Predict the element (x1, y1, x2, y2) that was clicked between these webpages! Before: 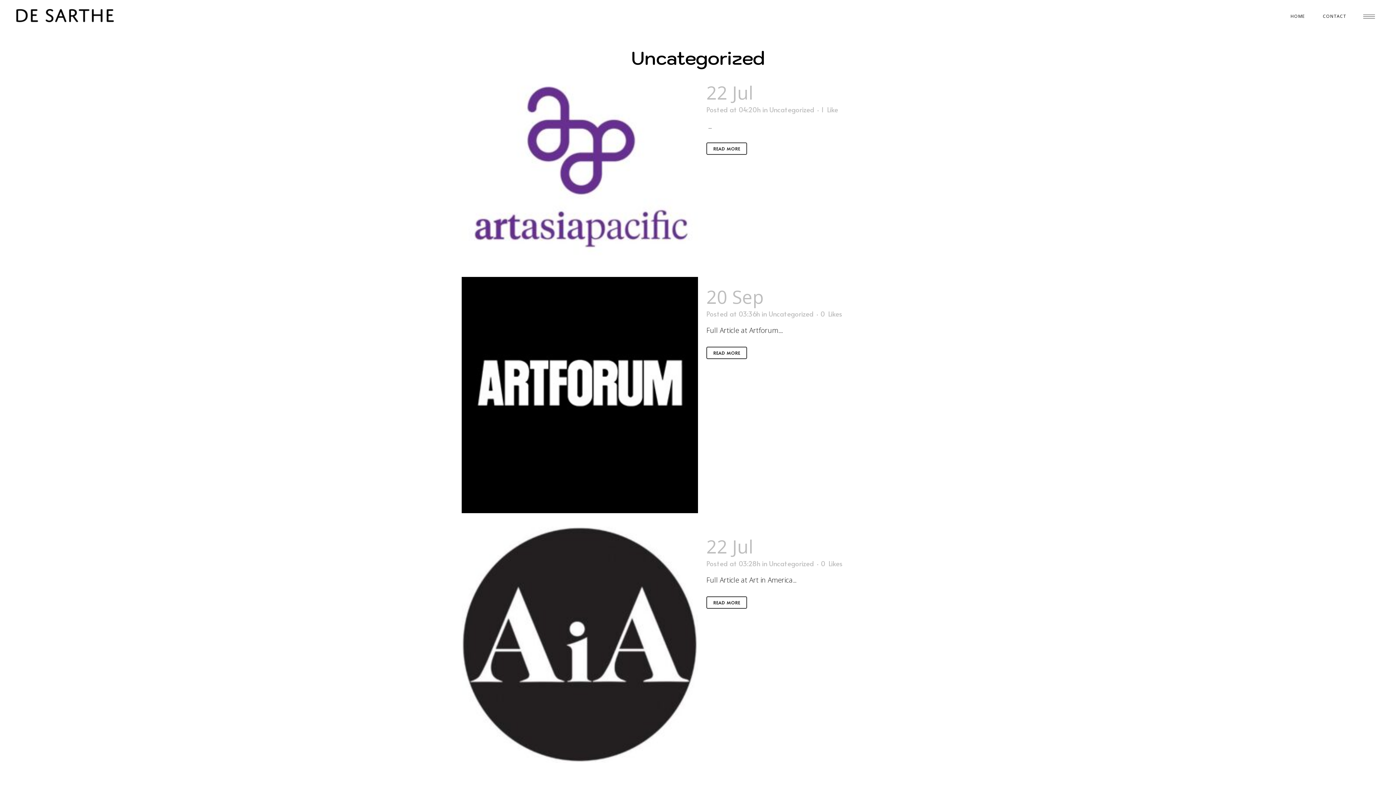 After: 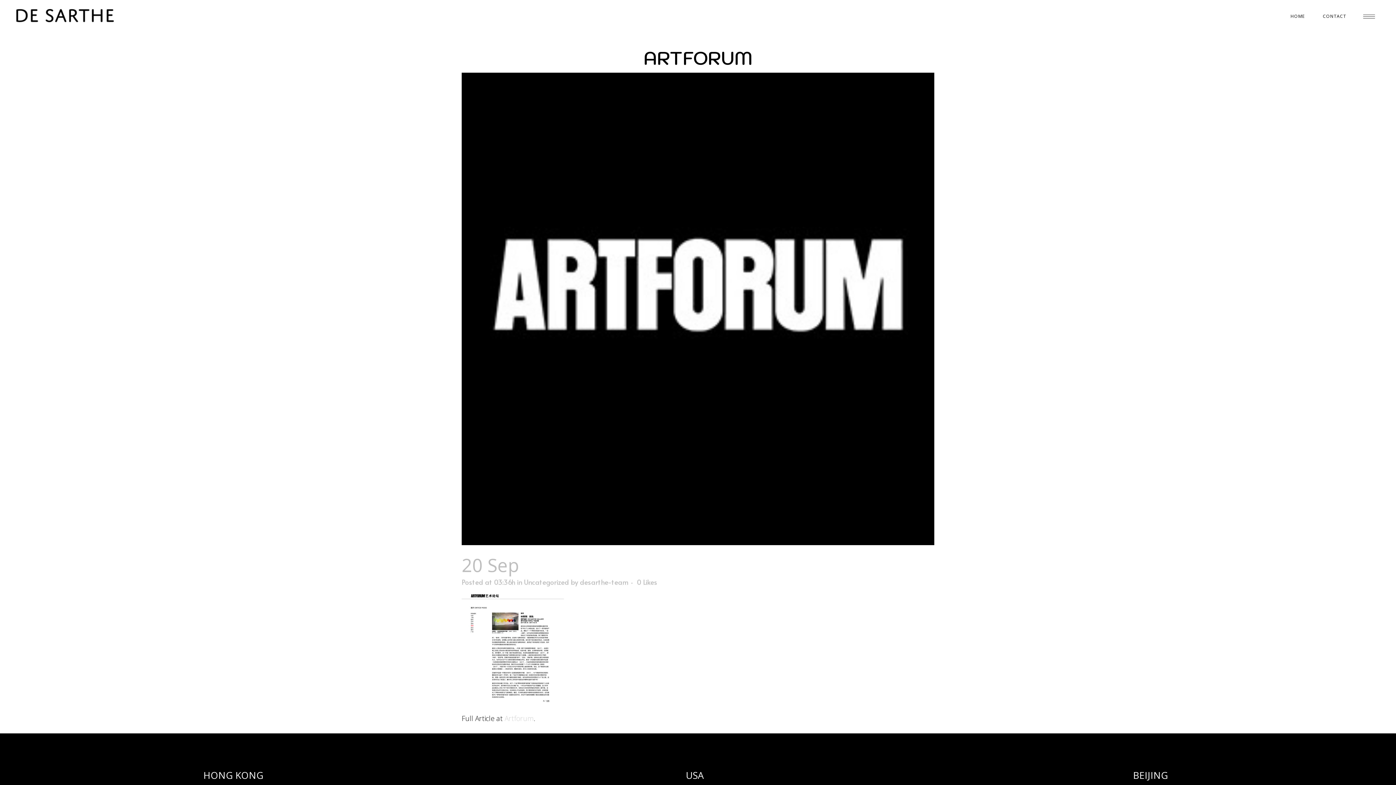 Action: bbox: (461, 277, 698, 513)